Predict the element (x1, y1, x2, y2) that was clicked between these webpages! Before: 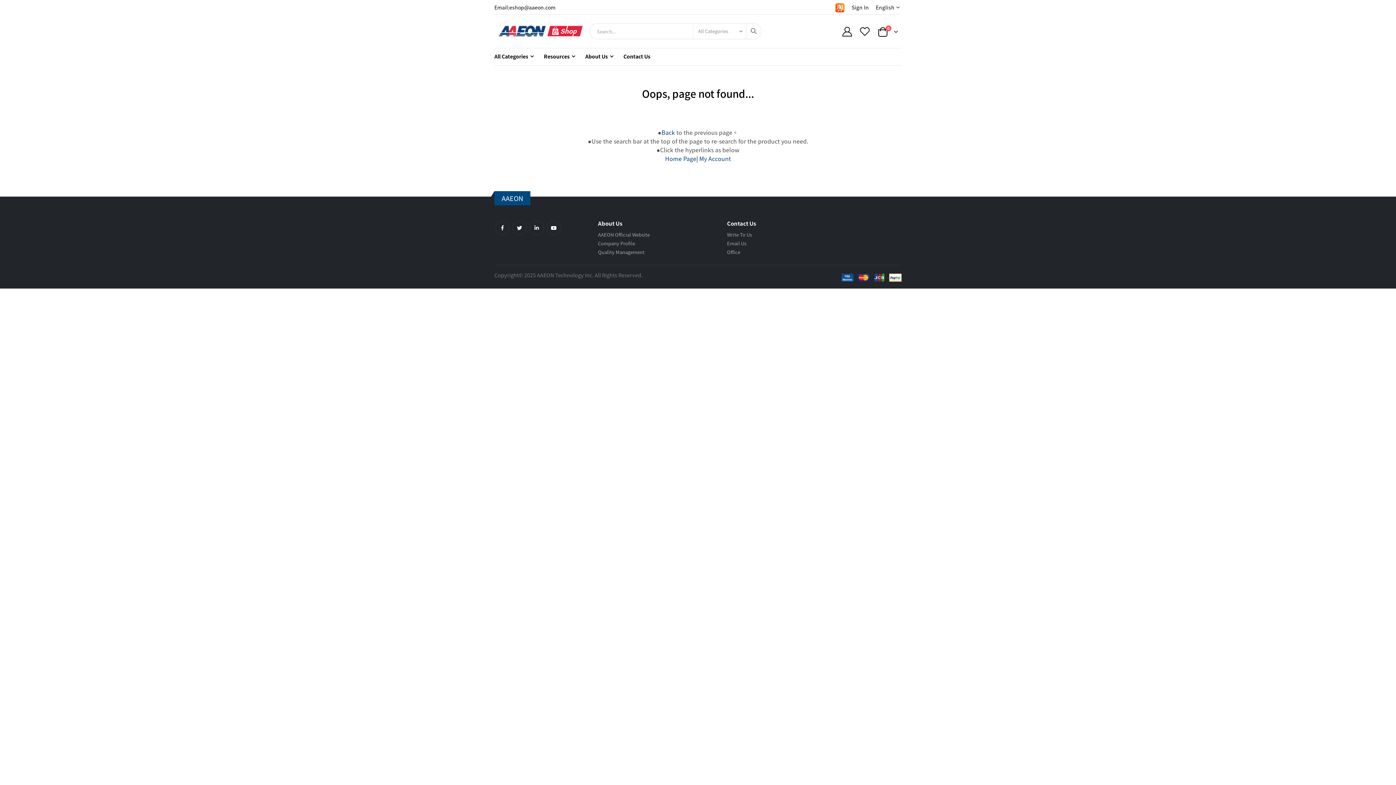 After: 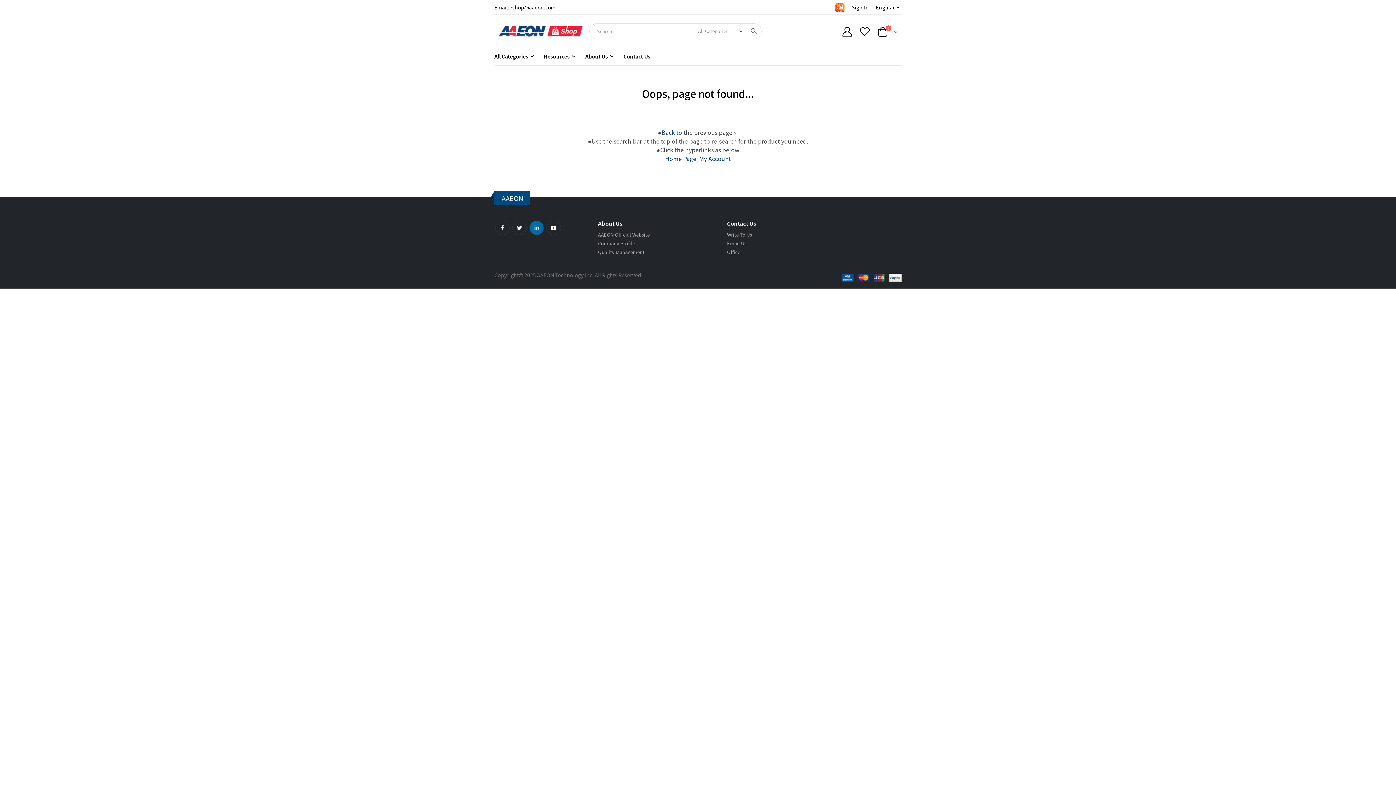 Action: label: Linkedin bbox: (529, 220, 544, 235)